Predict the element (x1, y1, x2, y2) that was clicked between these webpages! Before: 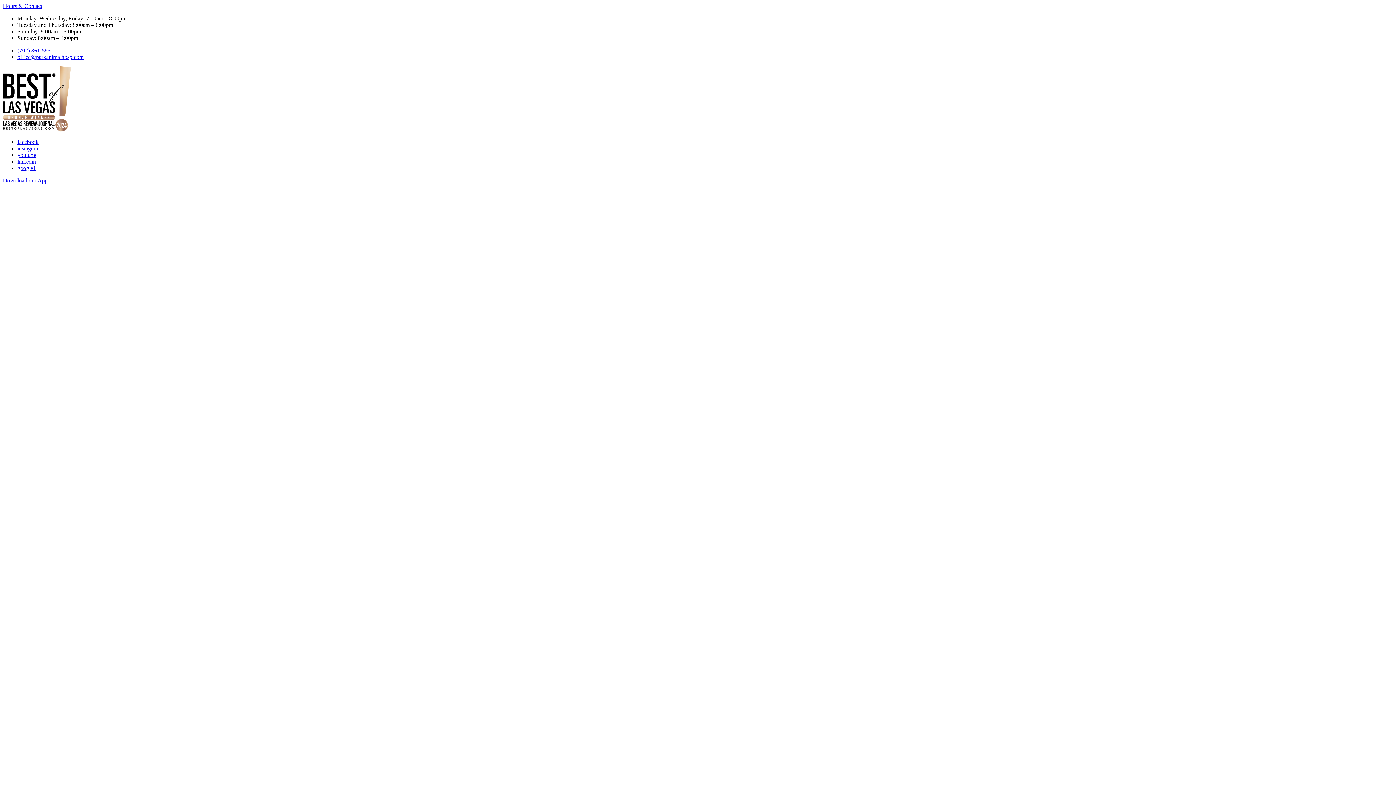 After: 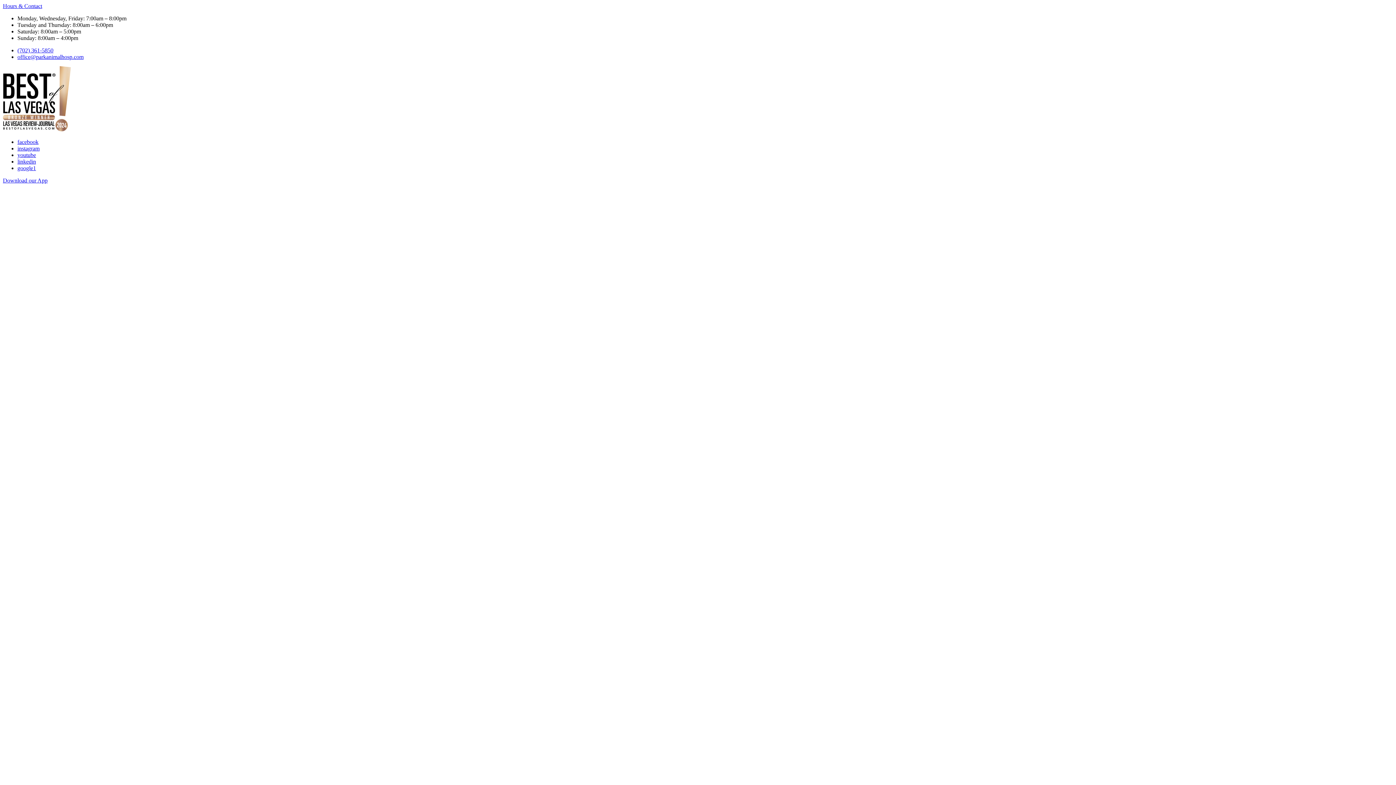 Action: label: (702) 361-5850 bbox: (17, 47, 53, 53)